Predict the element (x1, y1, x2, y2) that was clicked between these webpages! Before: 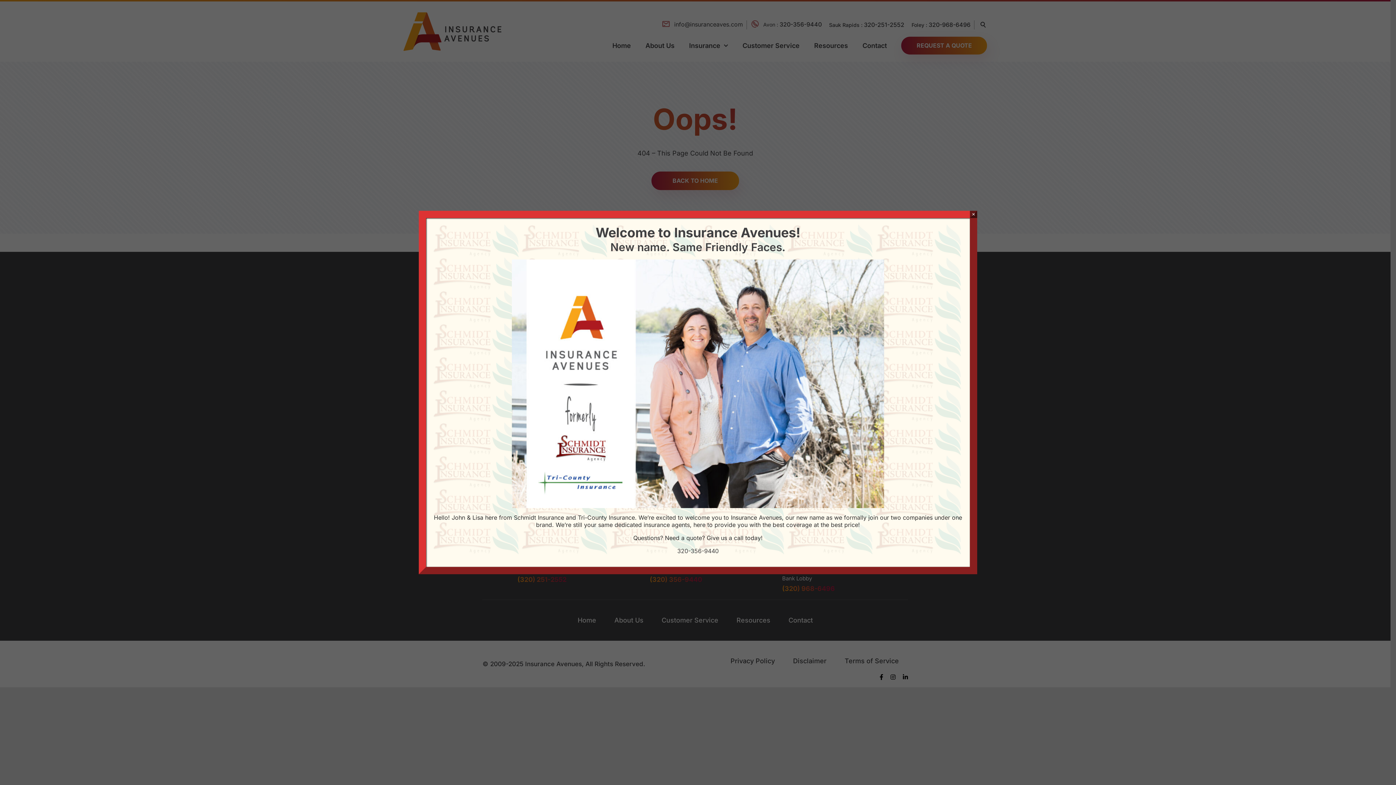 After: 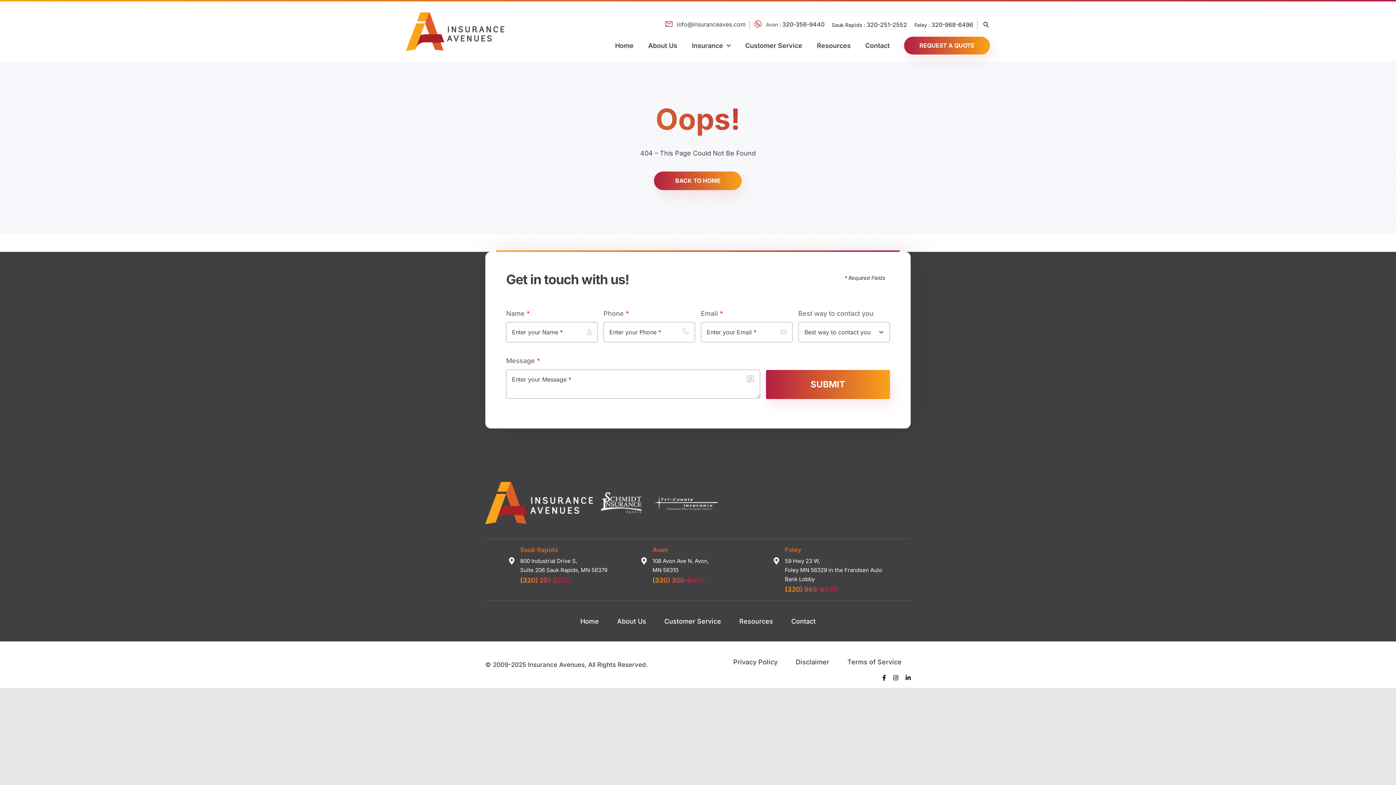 Action: label: Close bbox: (970, 210, 977, 218)